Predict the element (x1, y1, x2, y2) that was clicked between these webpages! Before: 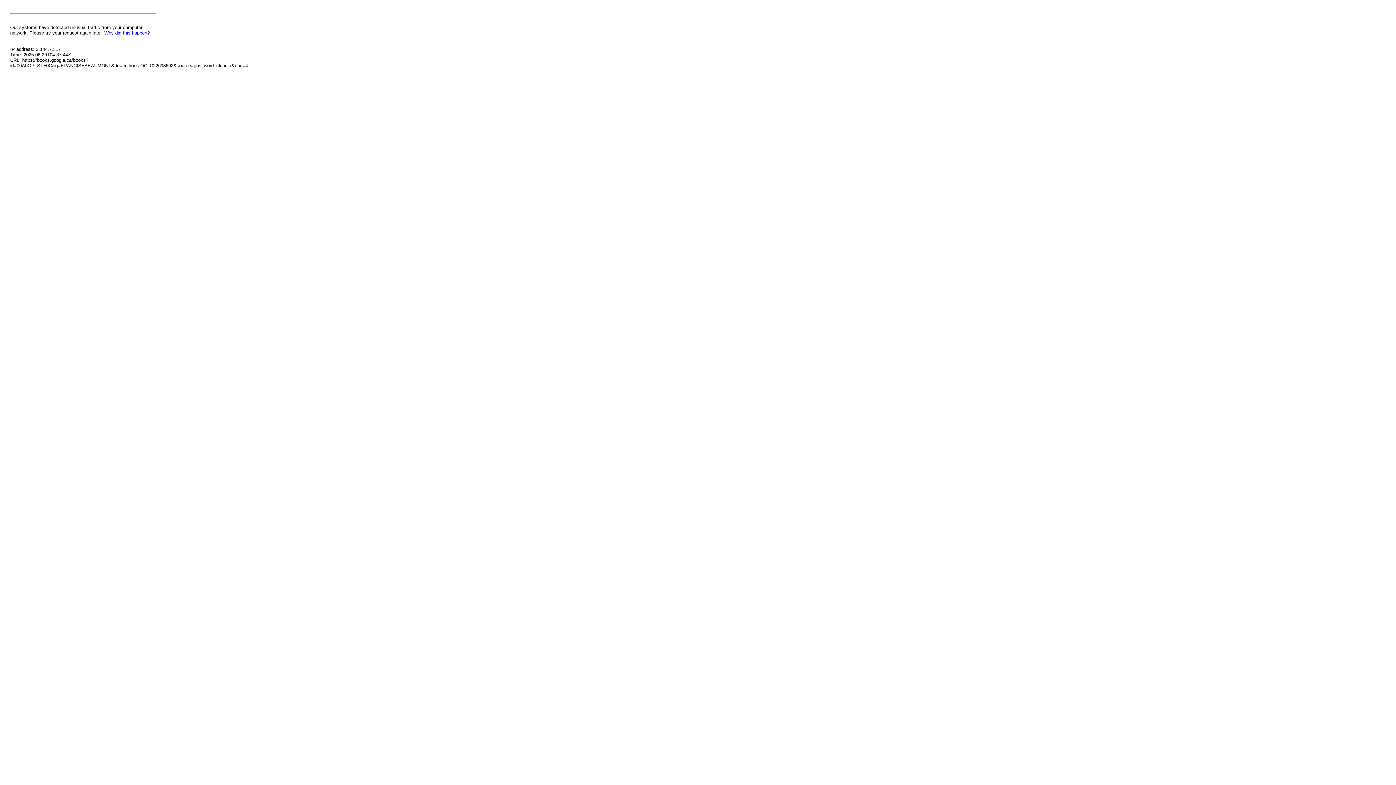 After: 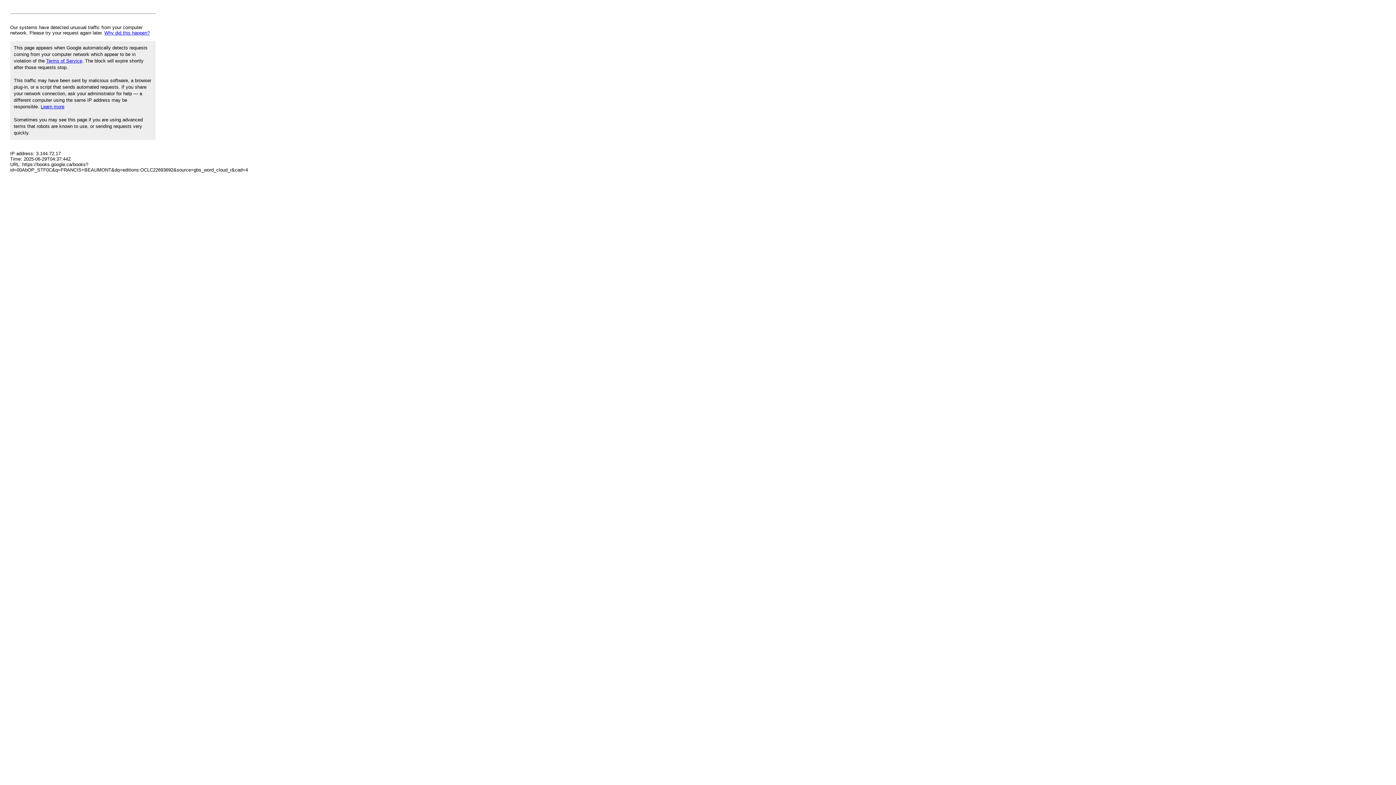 Action: bbox: (104, 30, 149, 35) label: Why did this happen?